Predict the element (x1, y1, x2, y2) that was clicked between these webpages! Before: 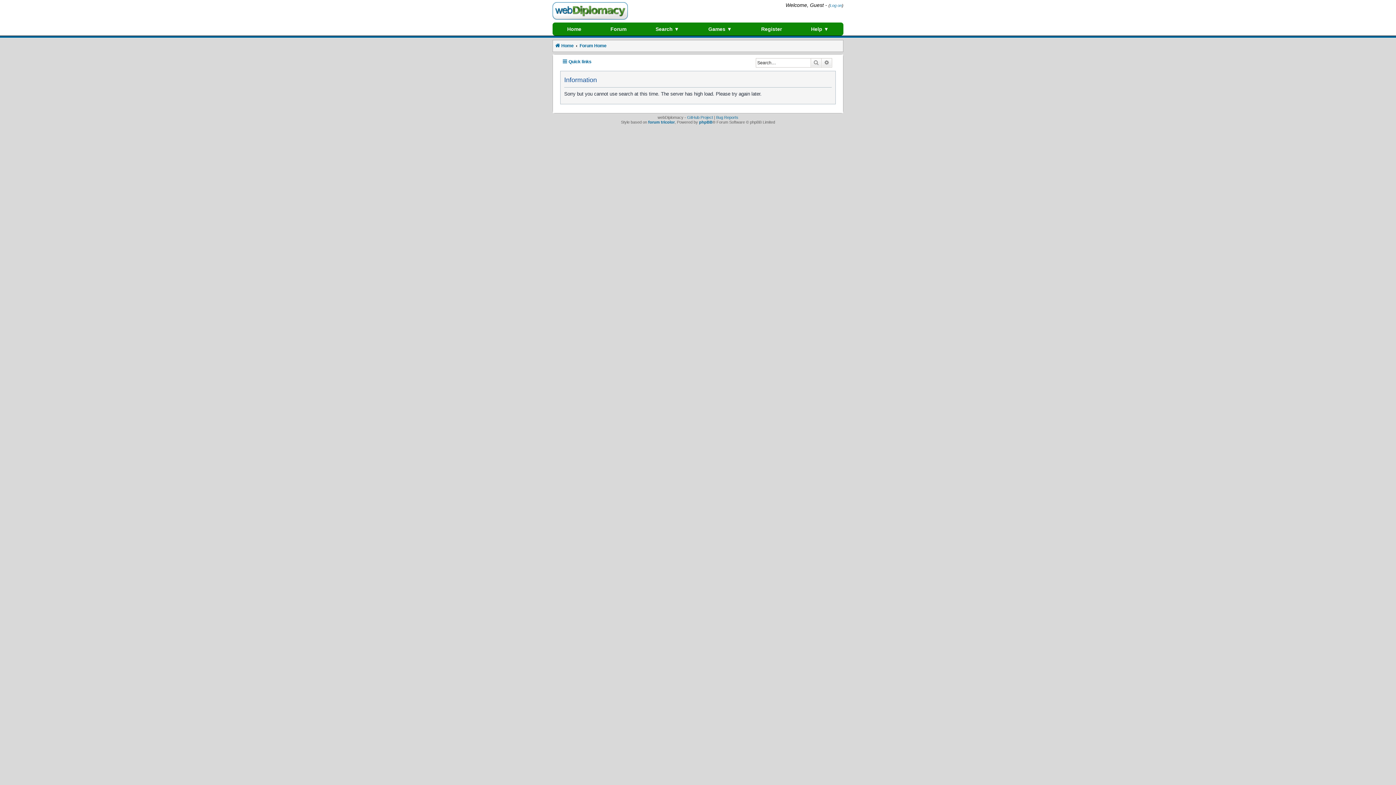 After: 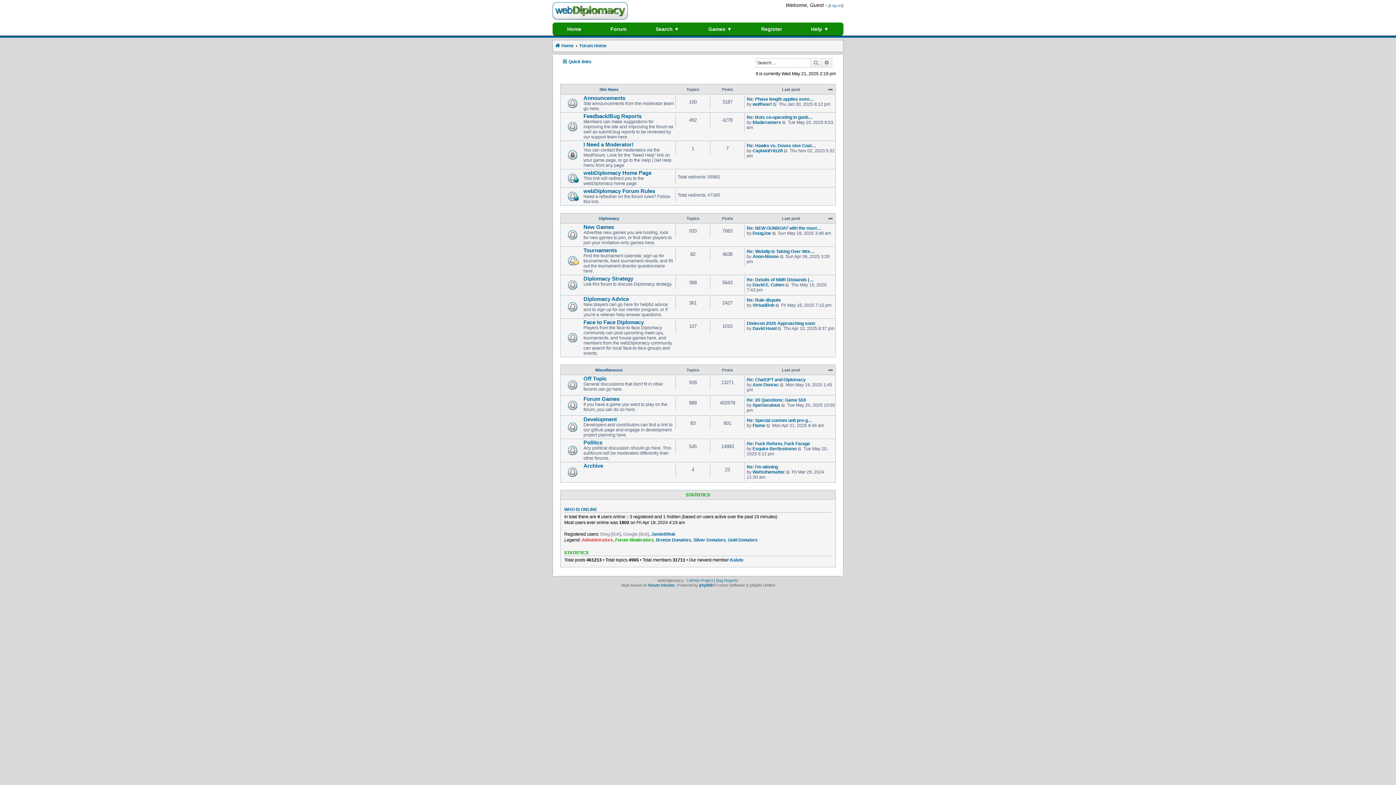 Action: bbox: (579, 41, 606, 50) label: Forum Home